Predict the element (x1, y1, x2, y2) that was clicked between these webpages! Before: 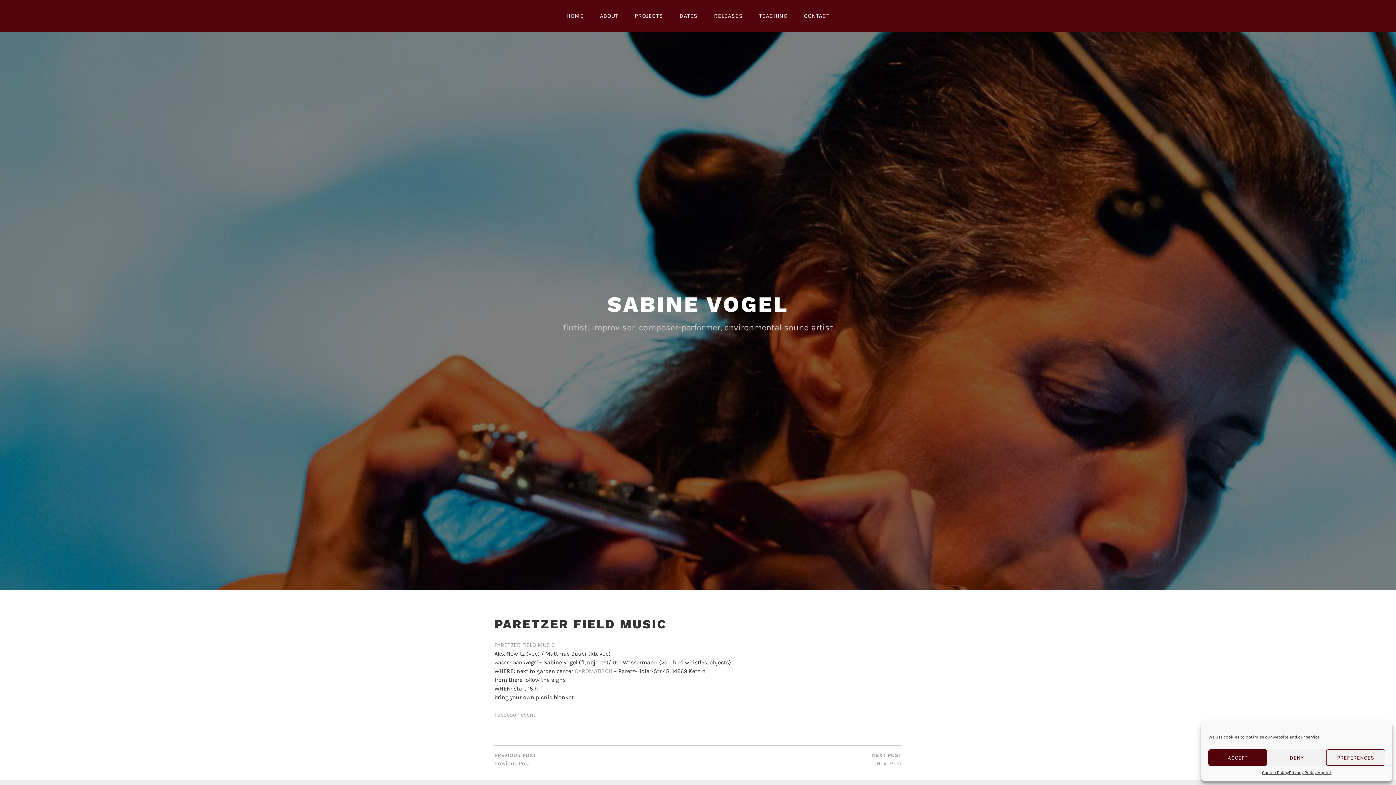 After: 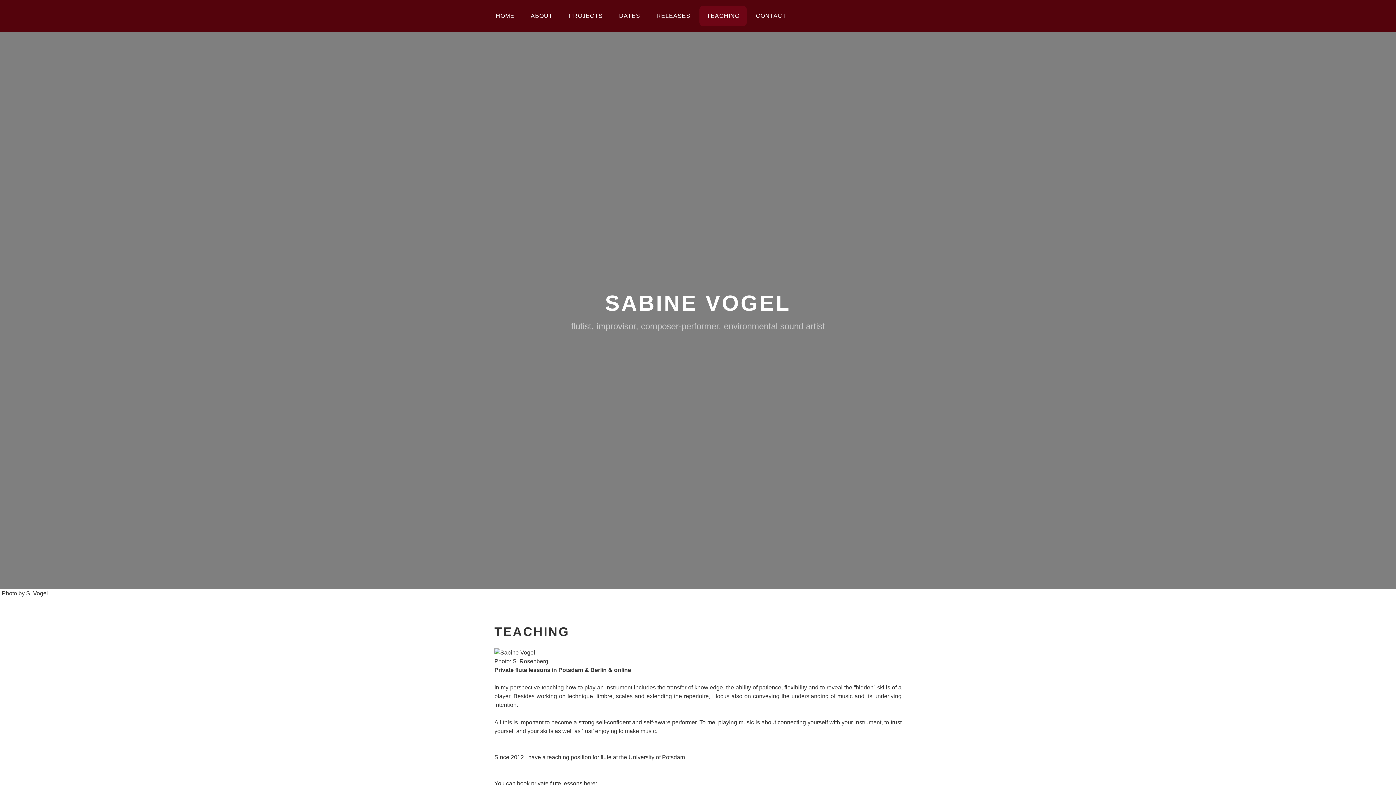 Action: label: TEACHING bbox: (752, 5, 795, 26)